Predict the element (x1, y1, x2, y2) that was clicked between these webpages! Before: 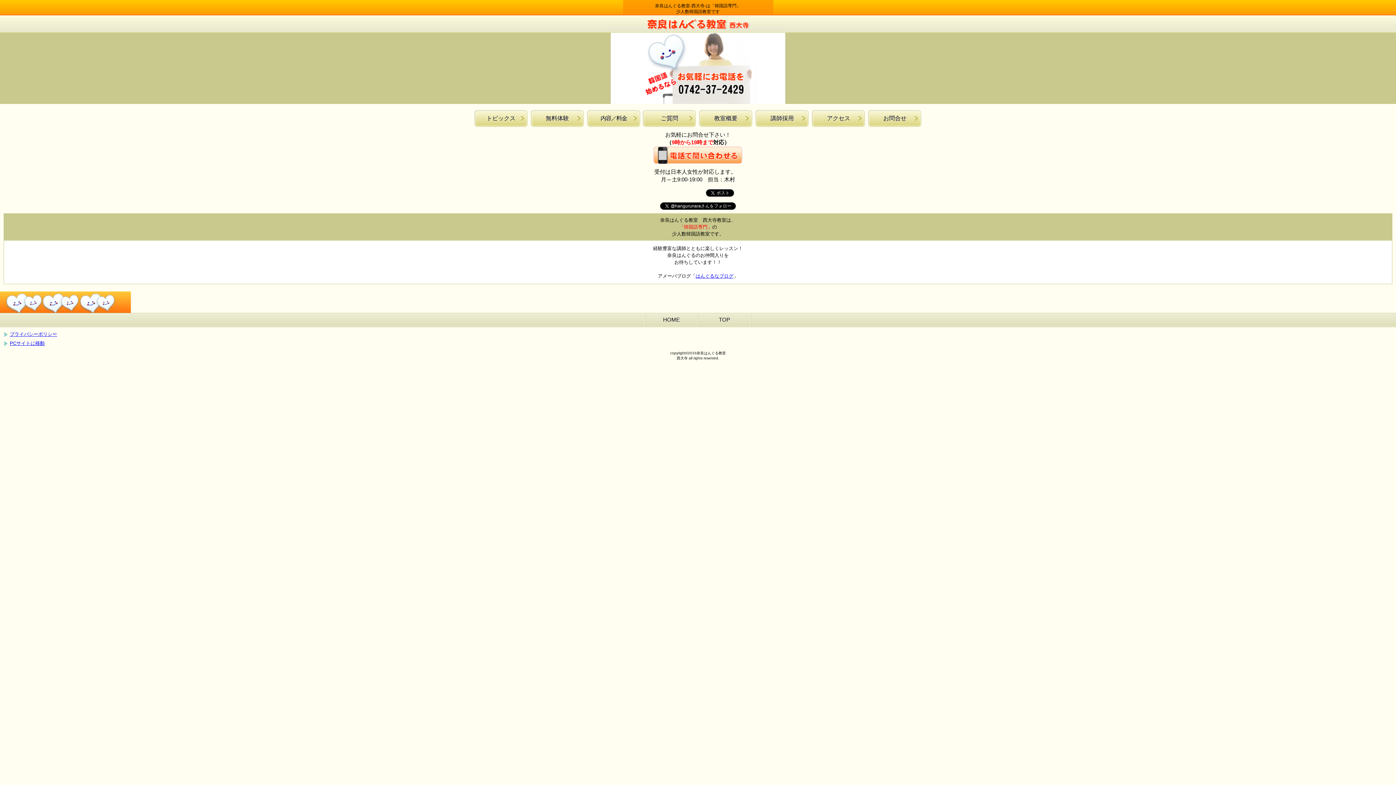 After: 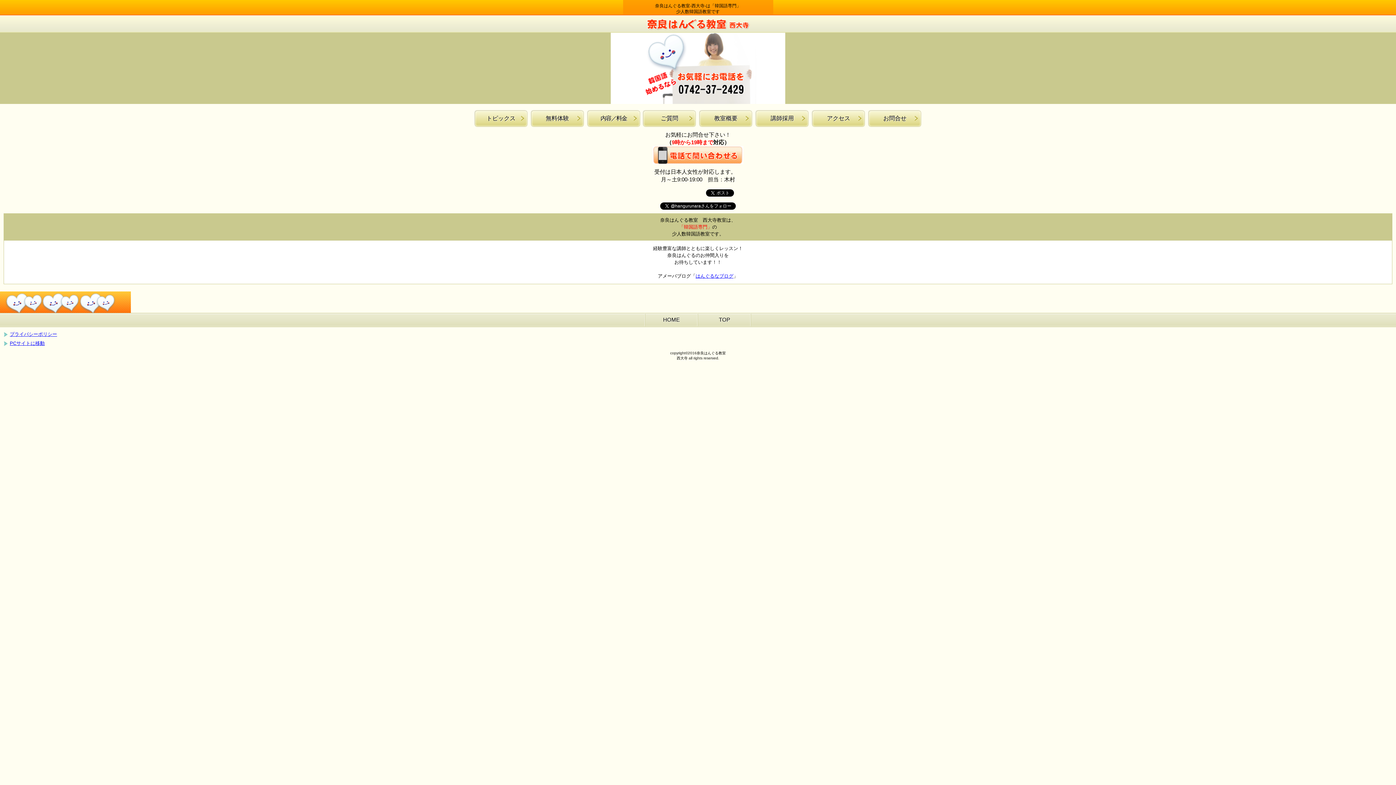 Action: bbox: (652, 159, 743, 165)